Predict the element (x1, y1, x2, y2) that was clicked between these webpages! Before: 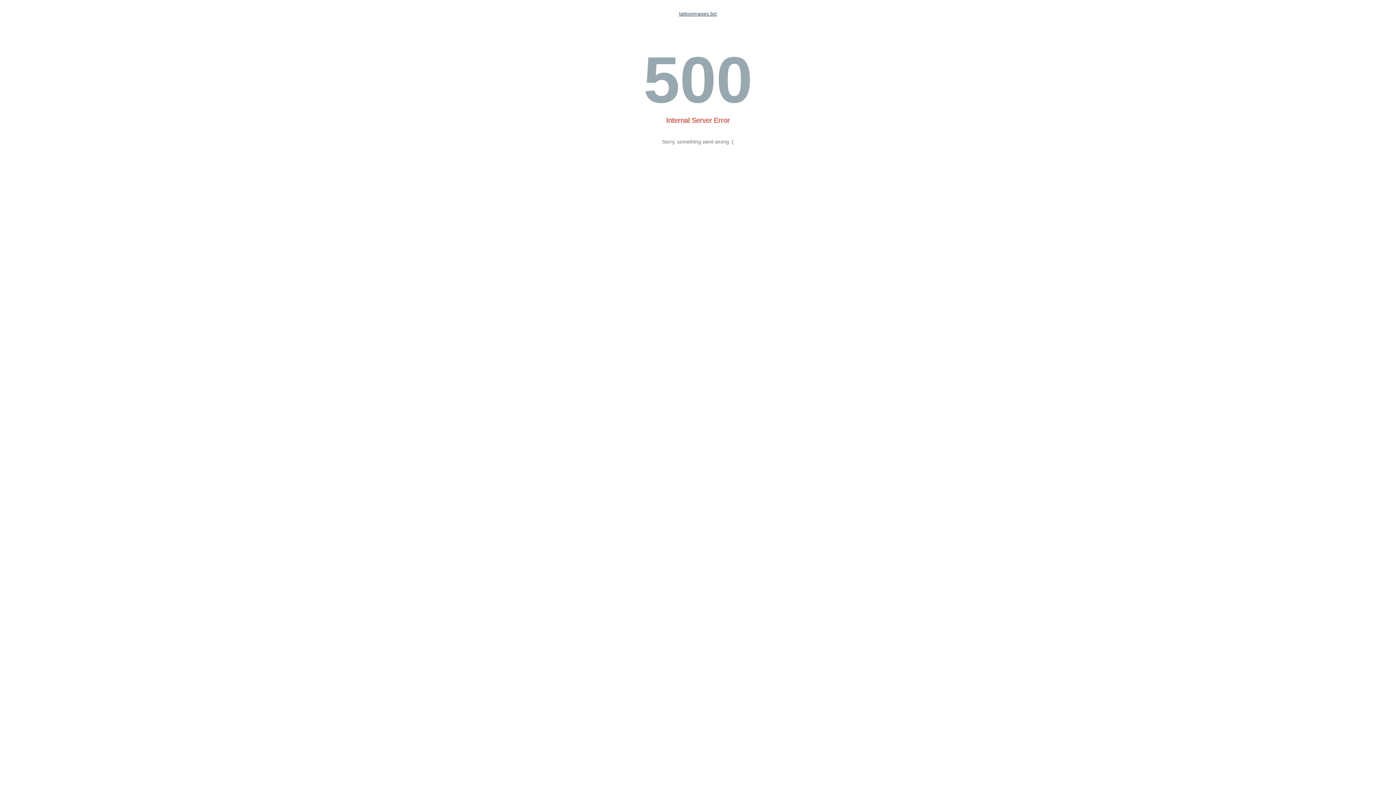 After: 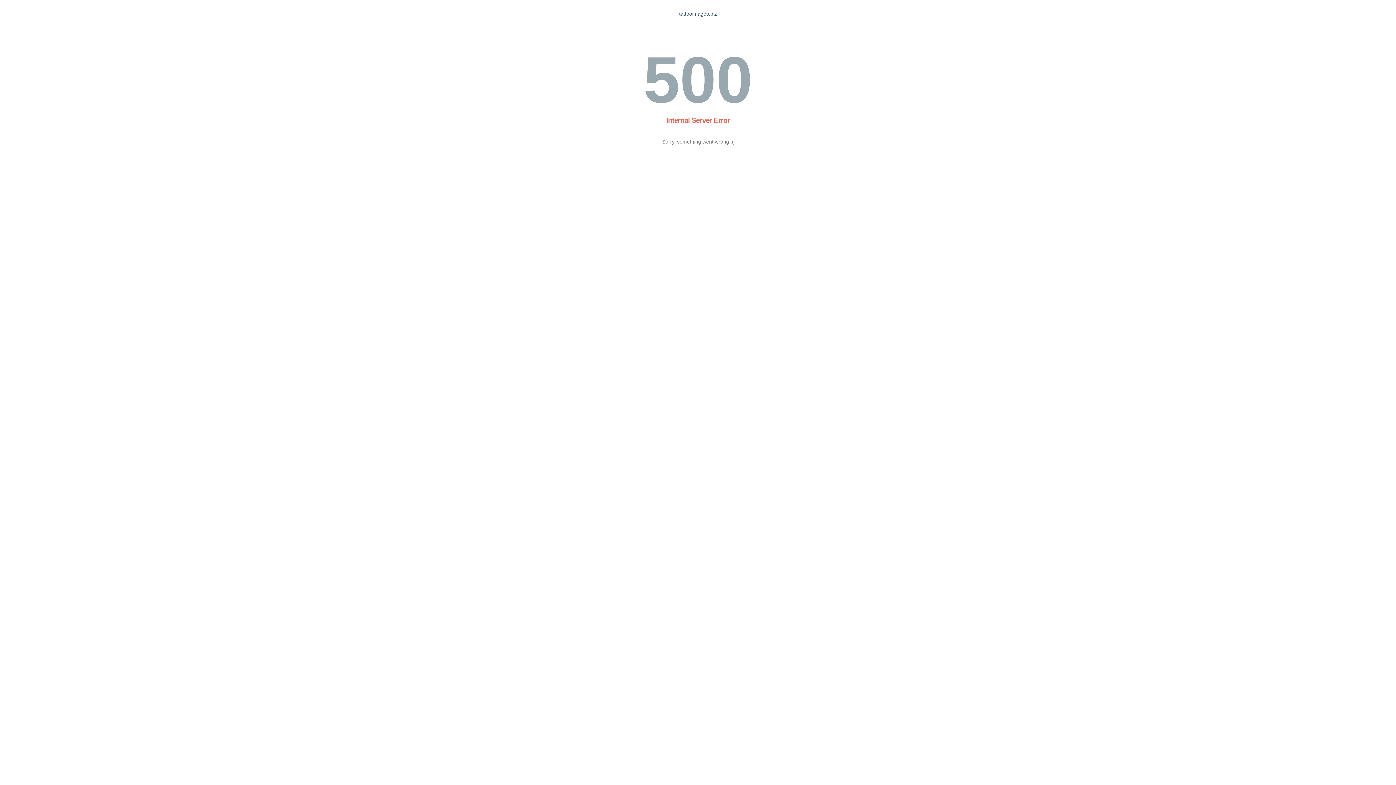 Action: bbox: (679, 10, 717, 16) label: tattooimages.biz